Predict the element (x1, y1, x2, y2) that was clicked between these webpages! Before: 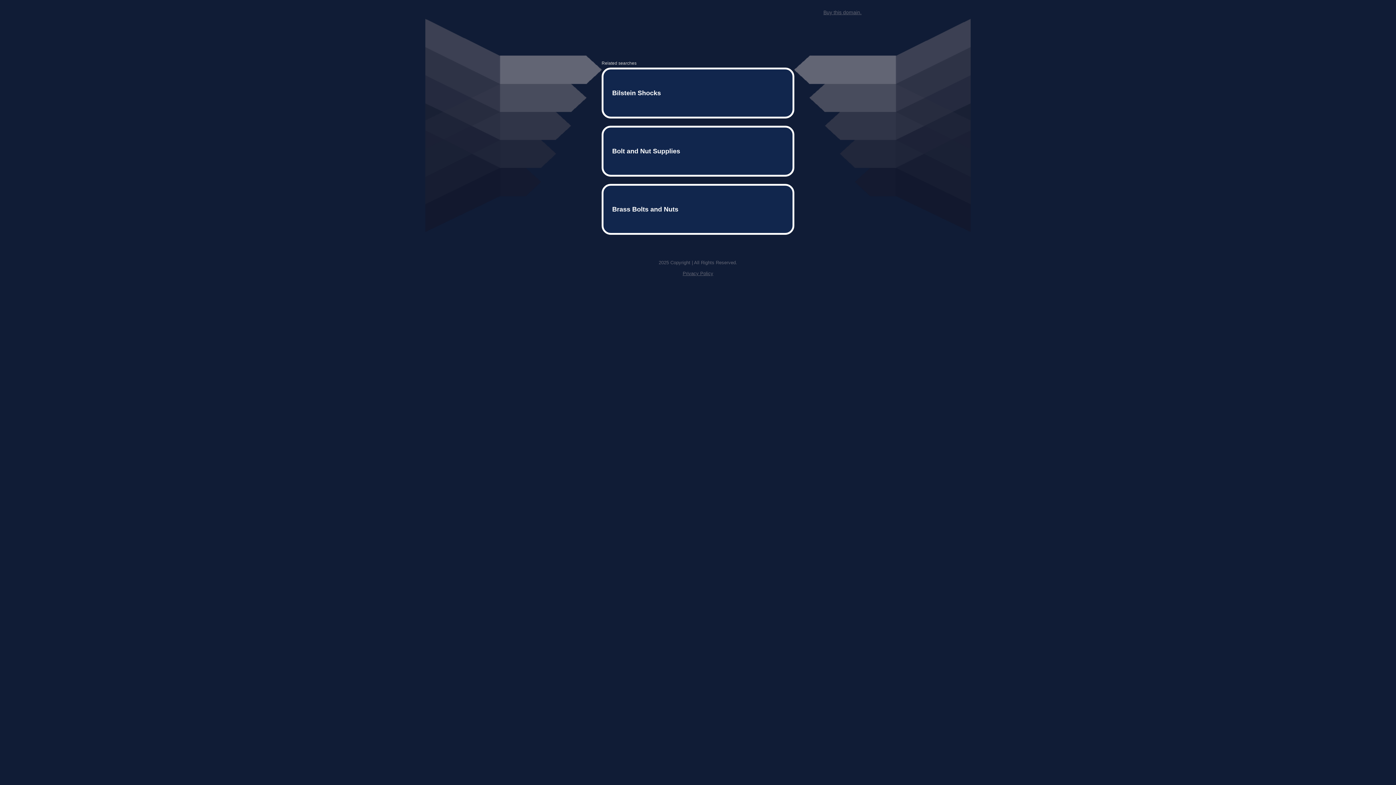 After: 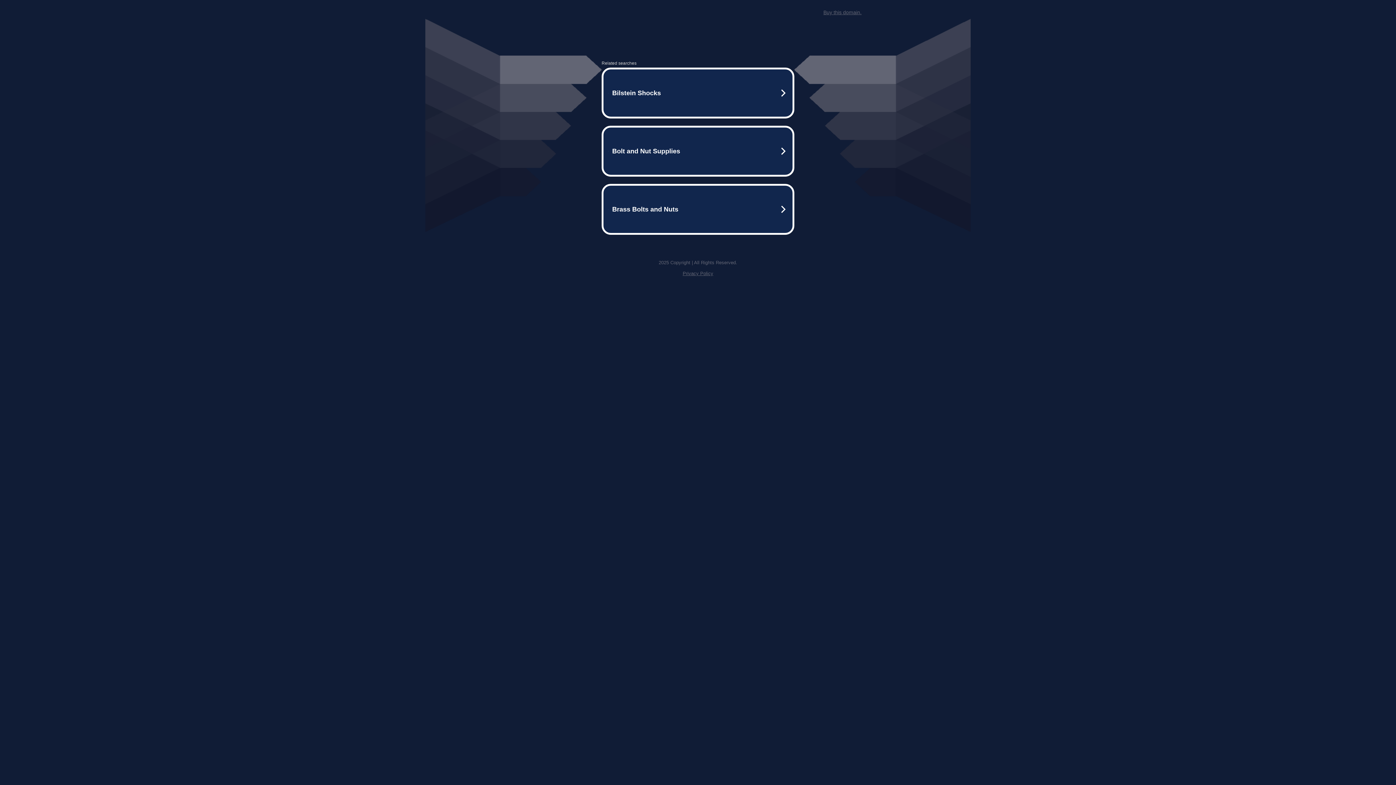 Action: bbox: (682, 259, 713, 264) label: Privacy Policy